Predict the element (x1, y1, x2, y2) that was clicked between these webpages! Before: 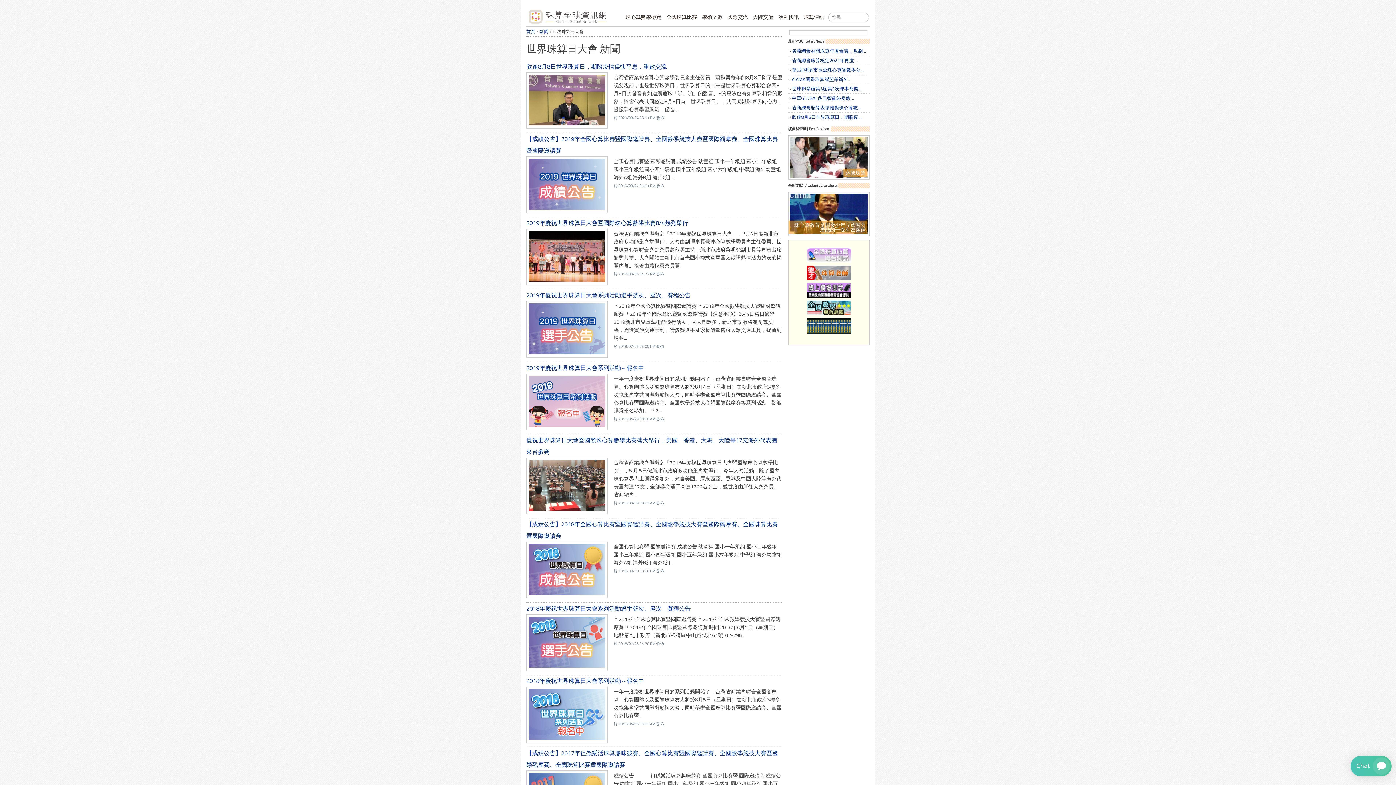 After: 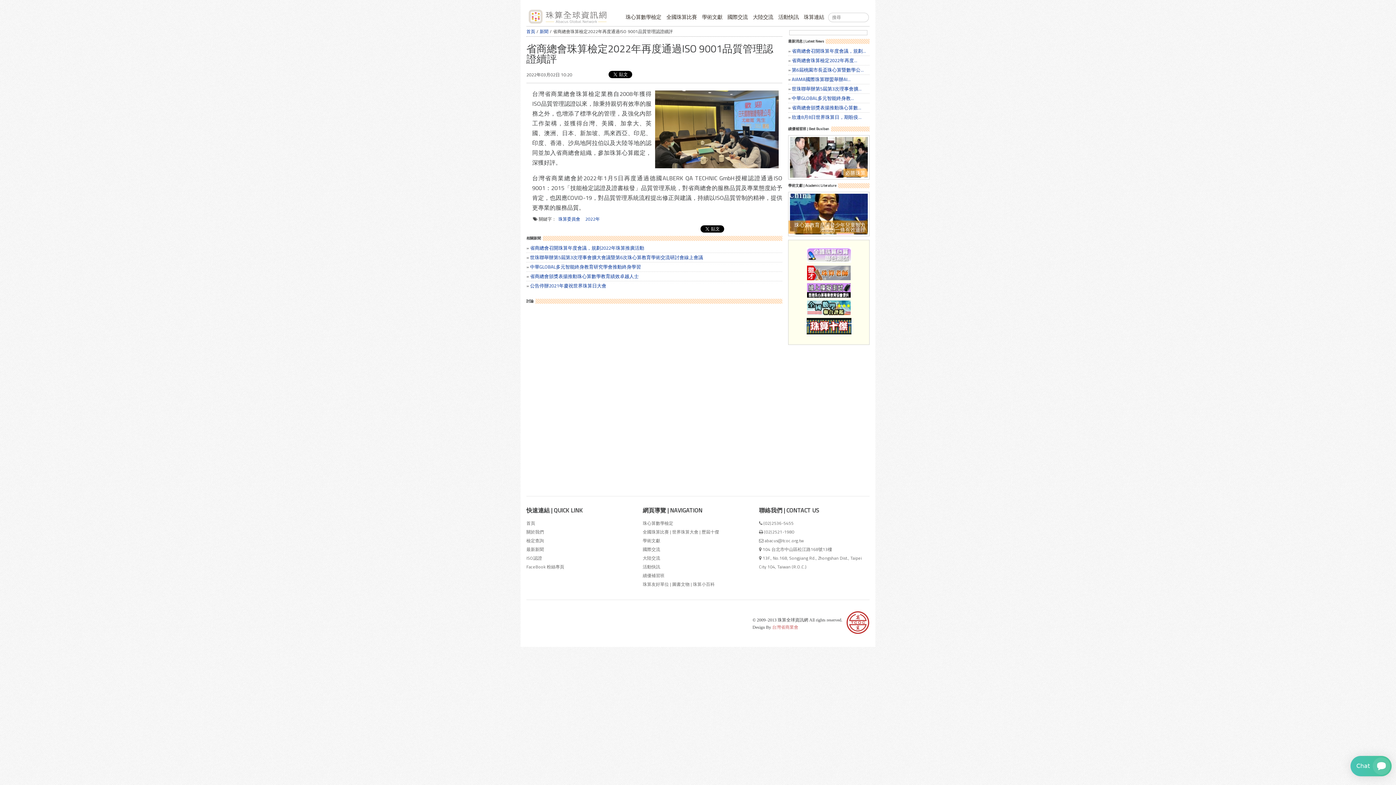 Action: bbox: (792, 56, 857, 64) label: 省商總會珠算檢定2022年再度...